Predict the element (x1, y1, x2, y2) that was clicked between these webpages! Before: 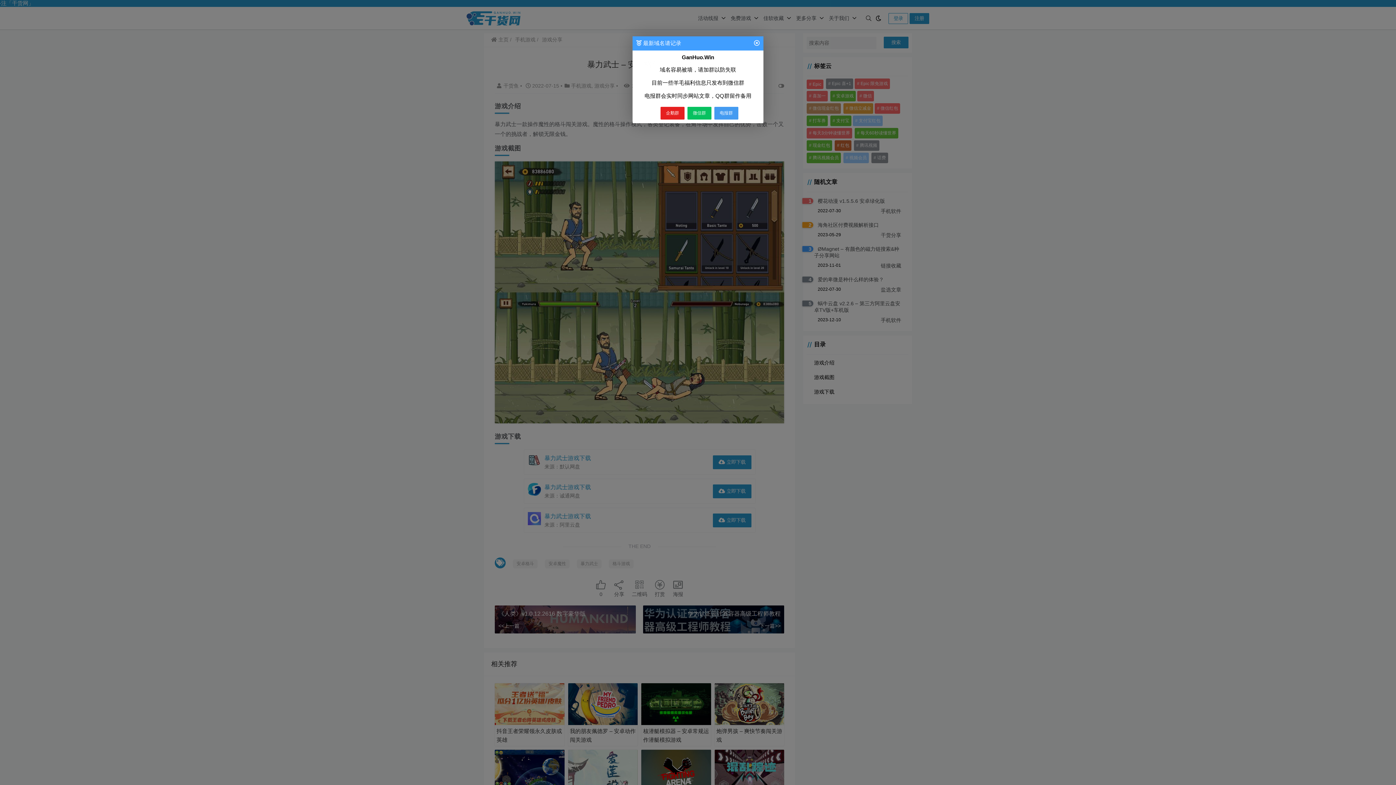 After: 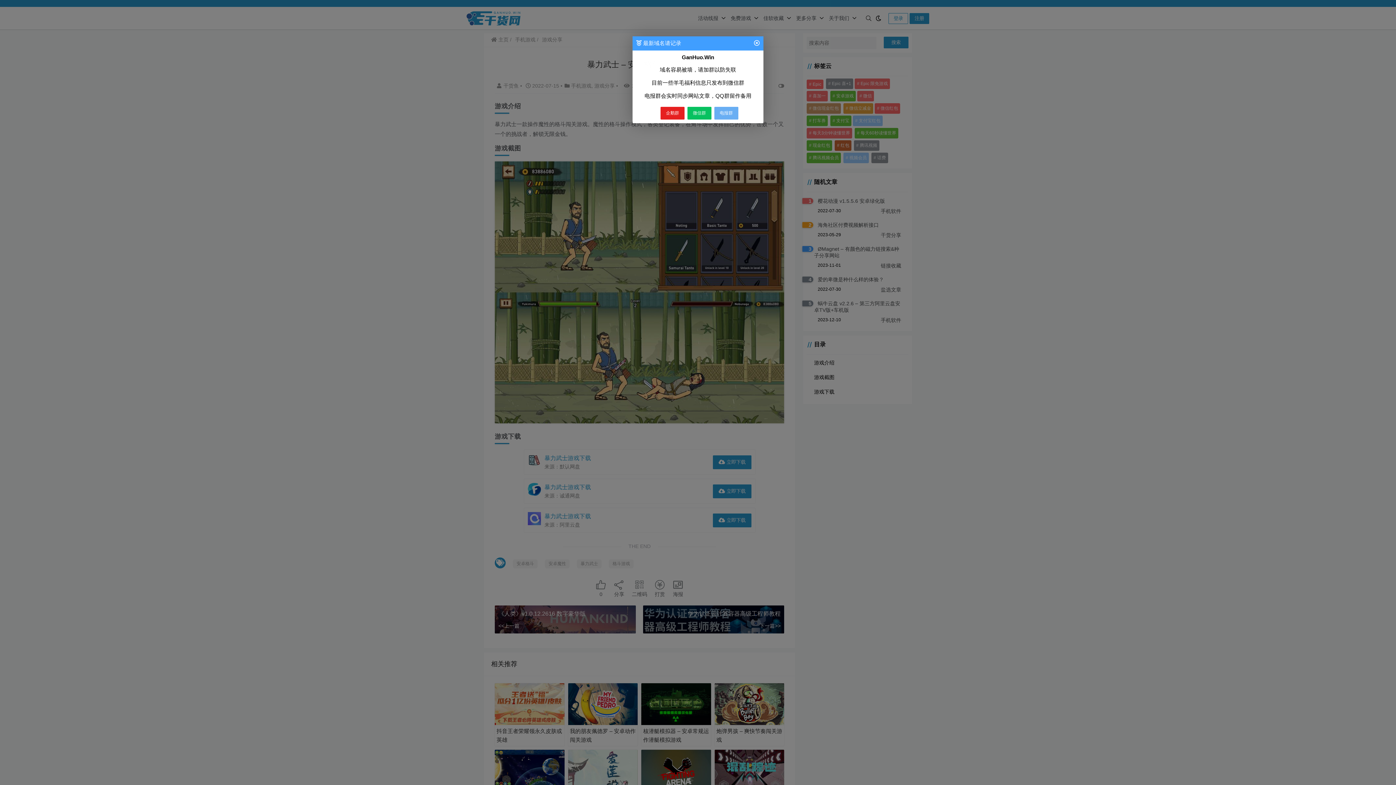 Action: label: 电报群 bbox: (714, 106, 738, 119)